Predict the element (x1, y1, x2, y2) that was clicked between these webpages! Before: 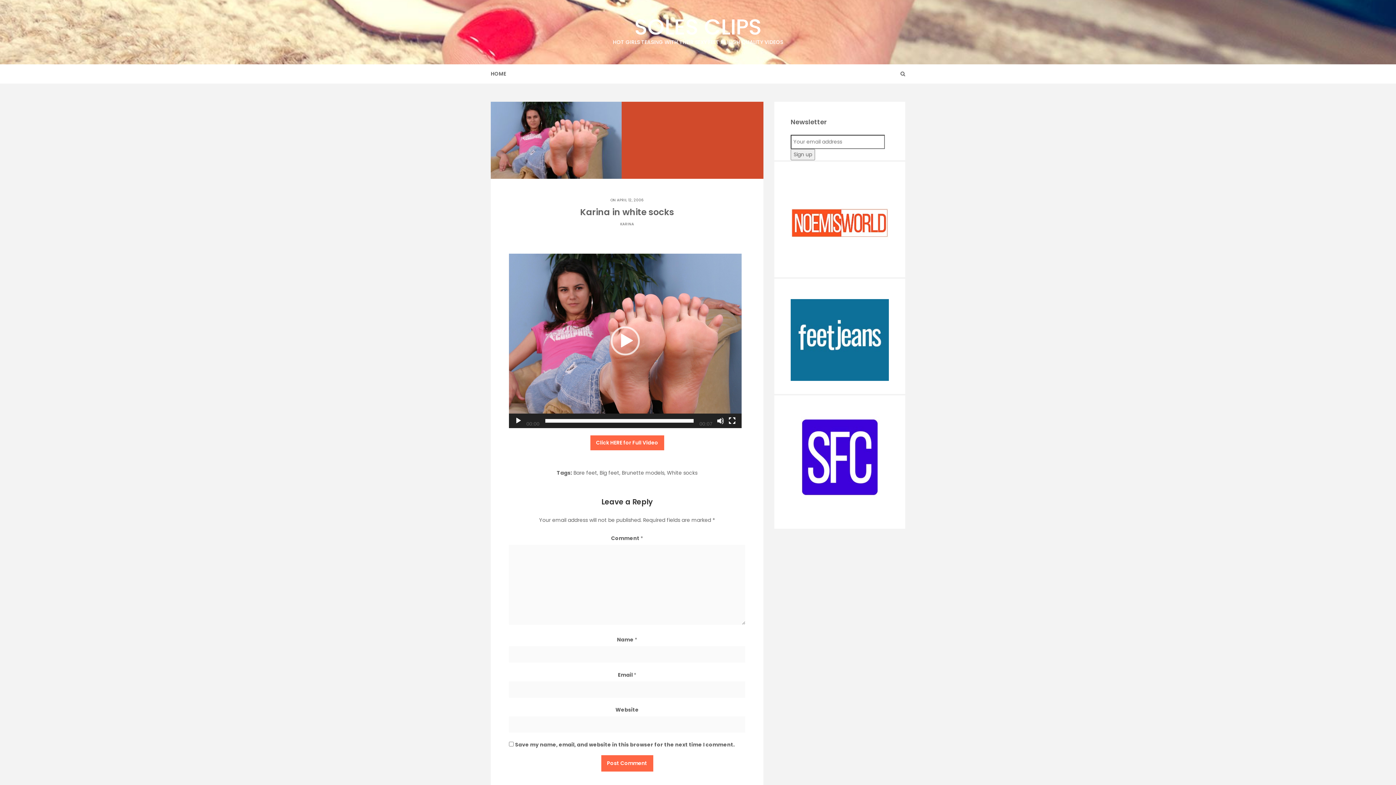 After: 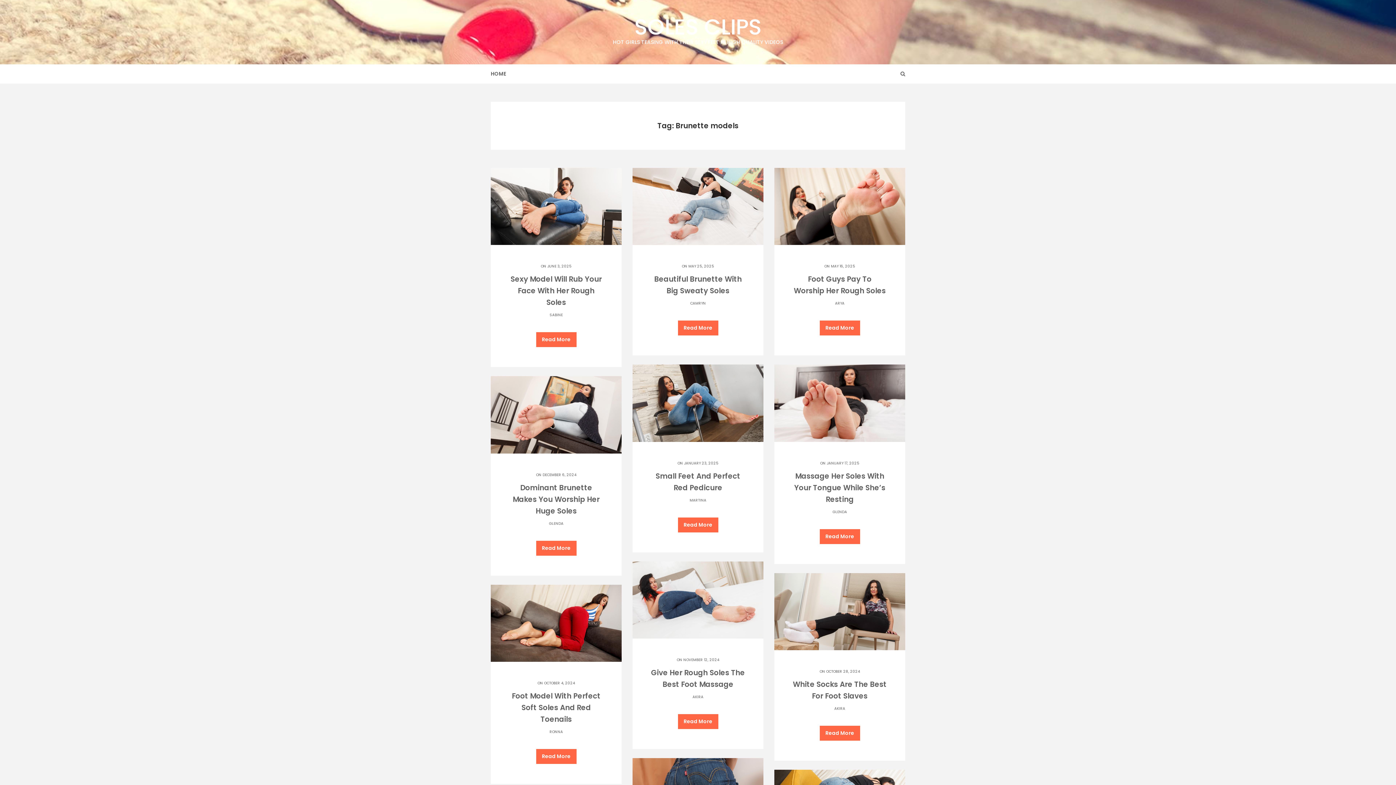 Action: label: Brunette models bbox: (622, 469, 664, 476)